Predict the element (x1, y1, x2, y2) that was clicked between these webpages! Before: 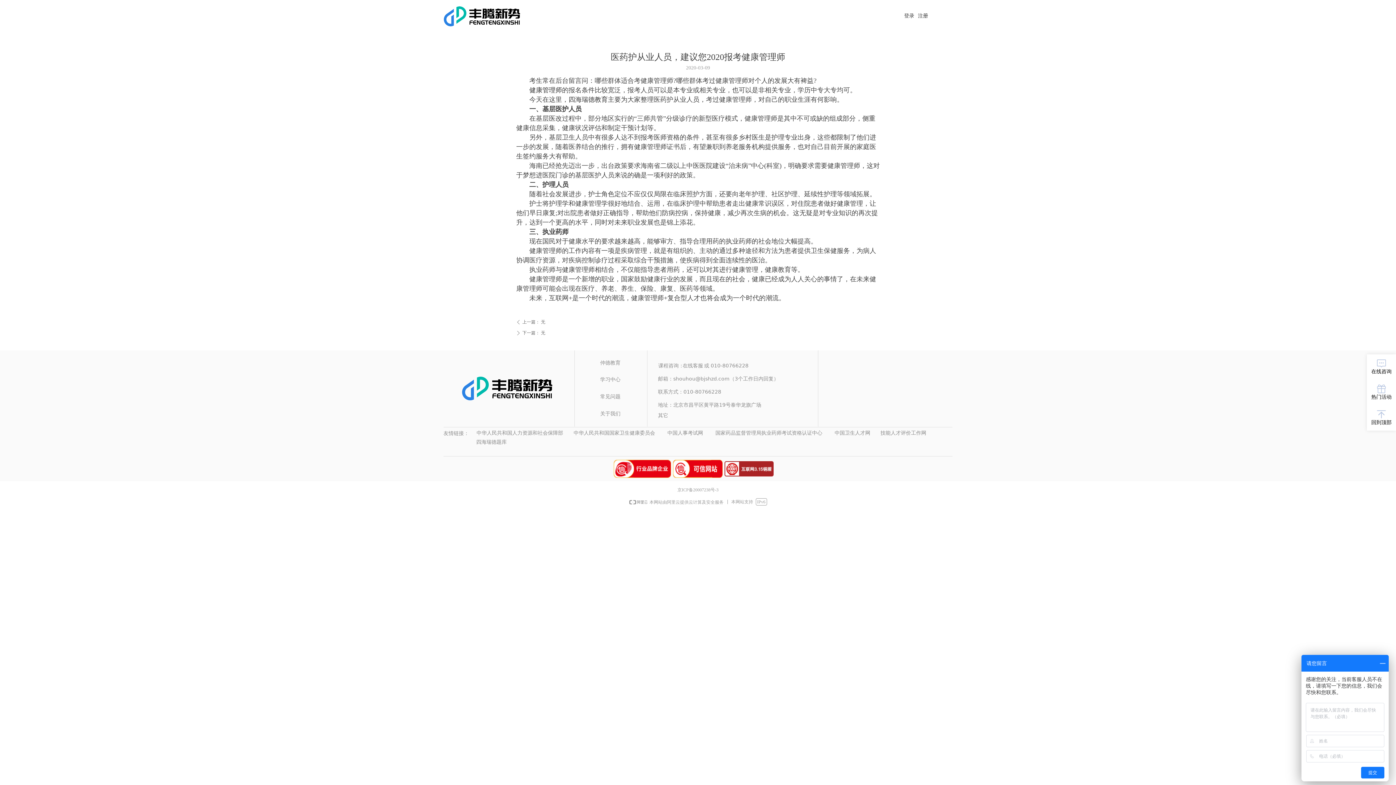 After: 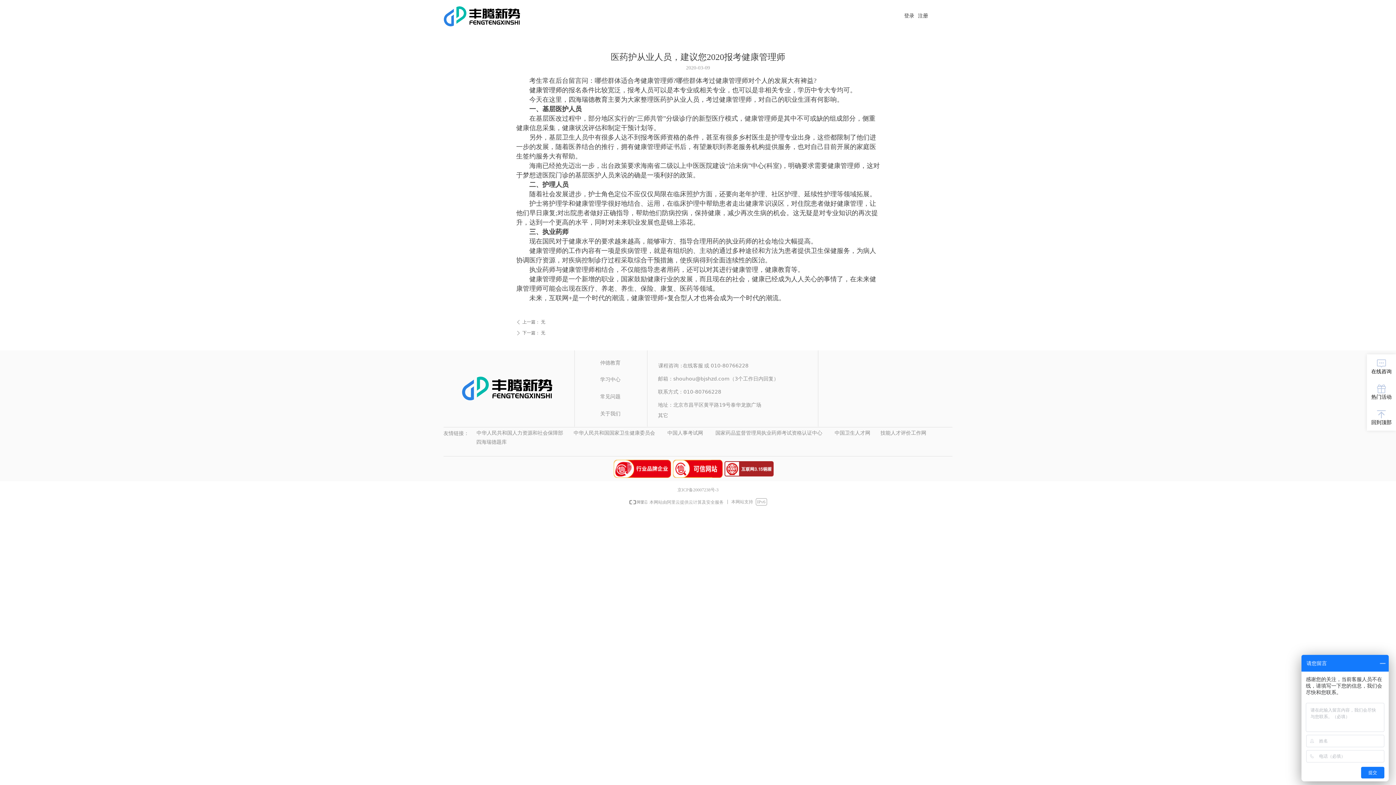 Action: label: 四海瑞德题库 bbox: (476, 440, 506, 445)